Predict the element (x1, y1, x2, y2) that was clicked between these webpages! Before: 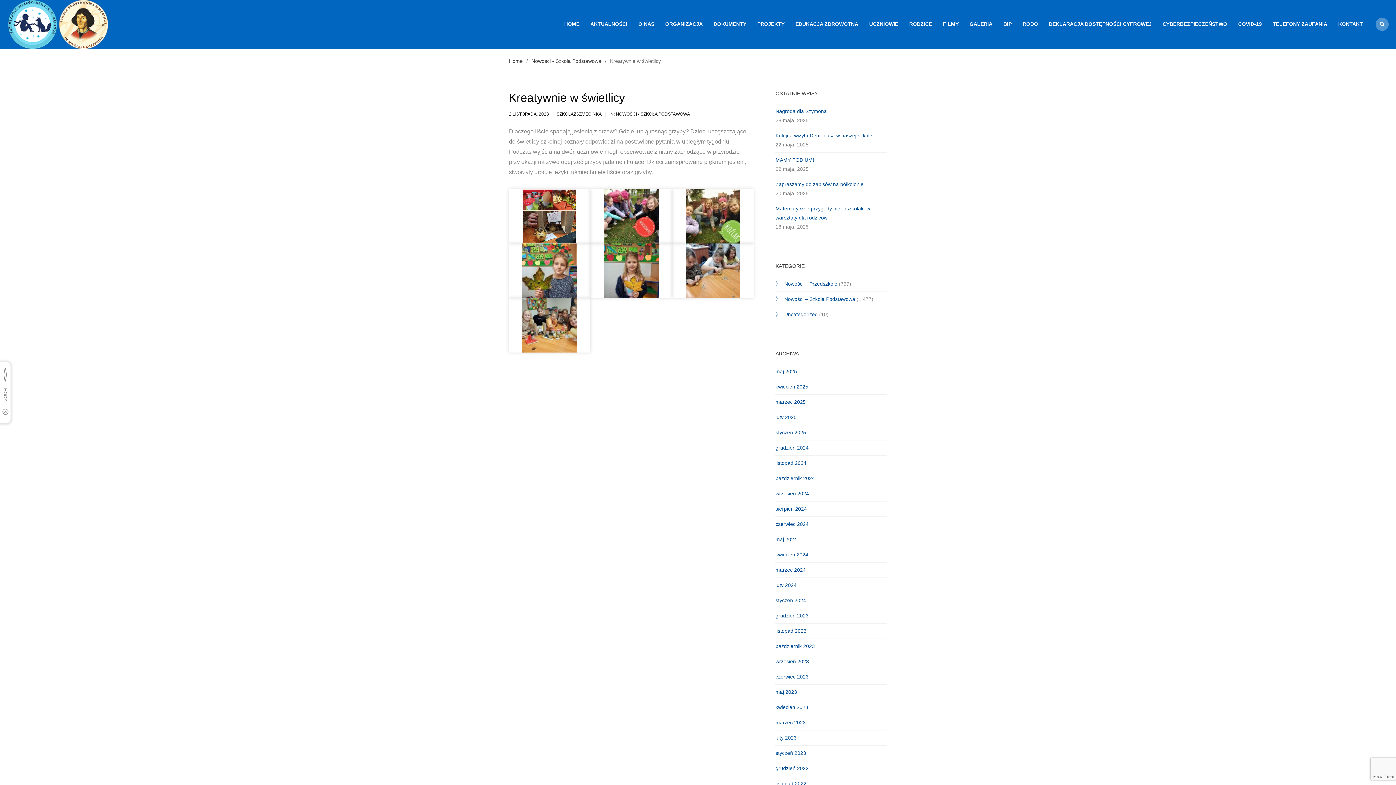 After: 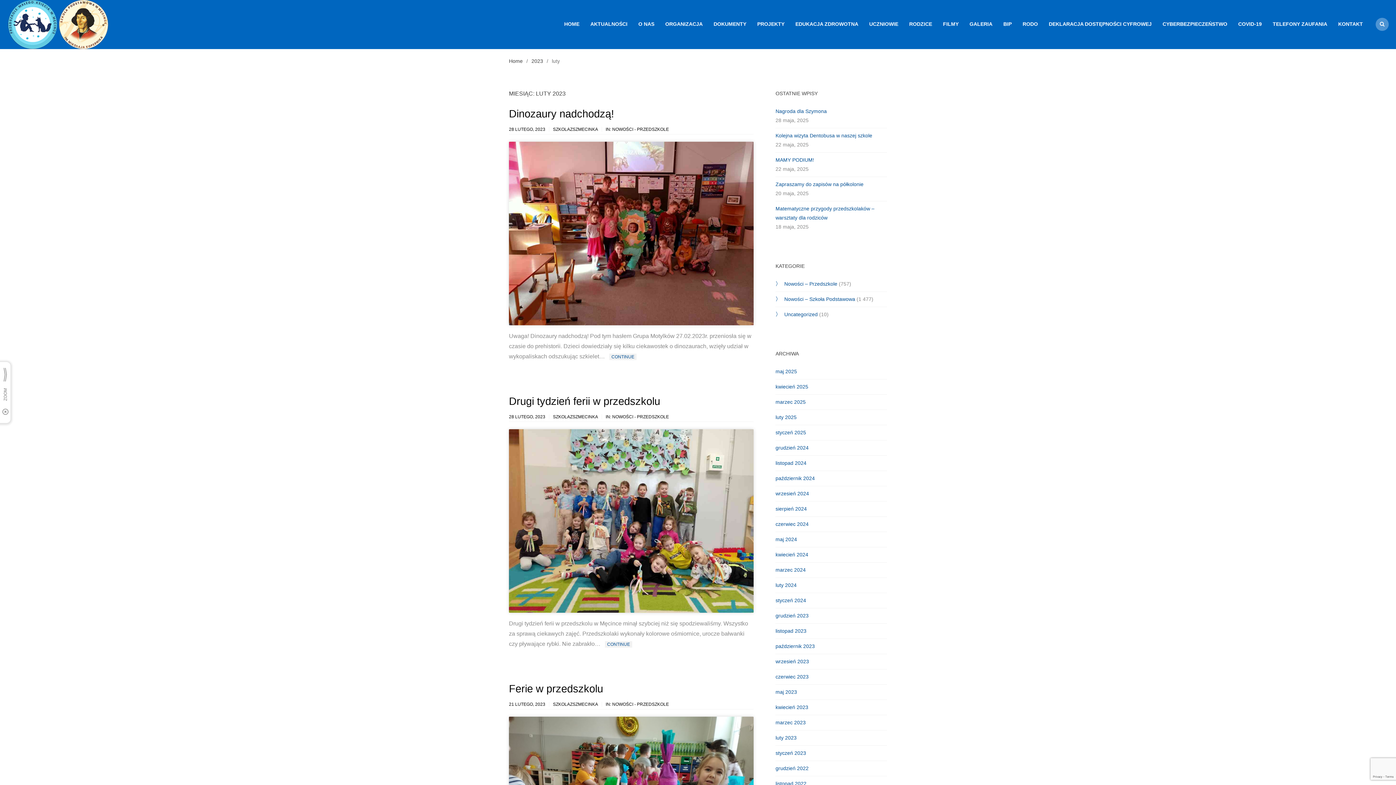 Action: bbox: (775, 735, 796, 741) label: luty 2023